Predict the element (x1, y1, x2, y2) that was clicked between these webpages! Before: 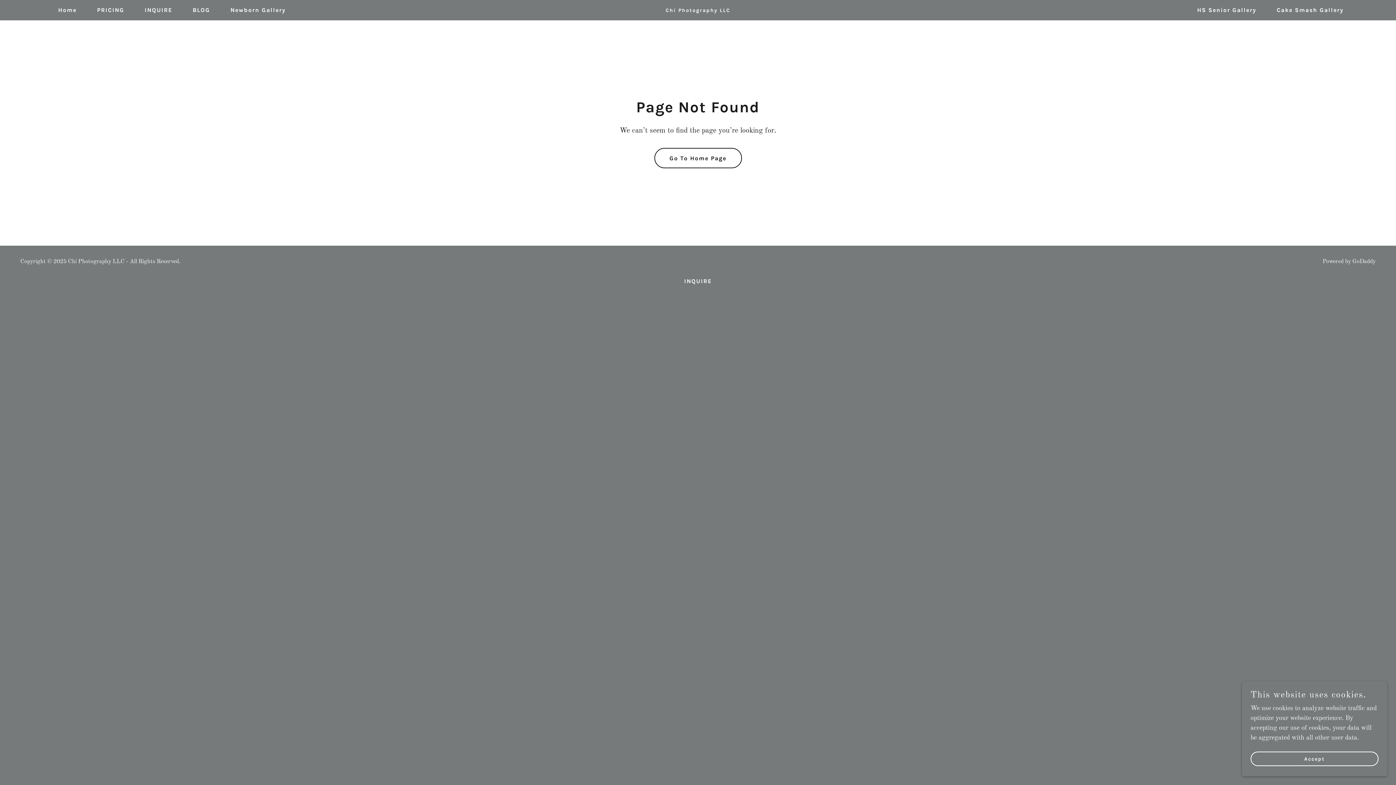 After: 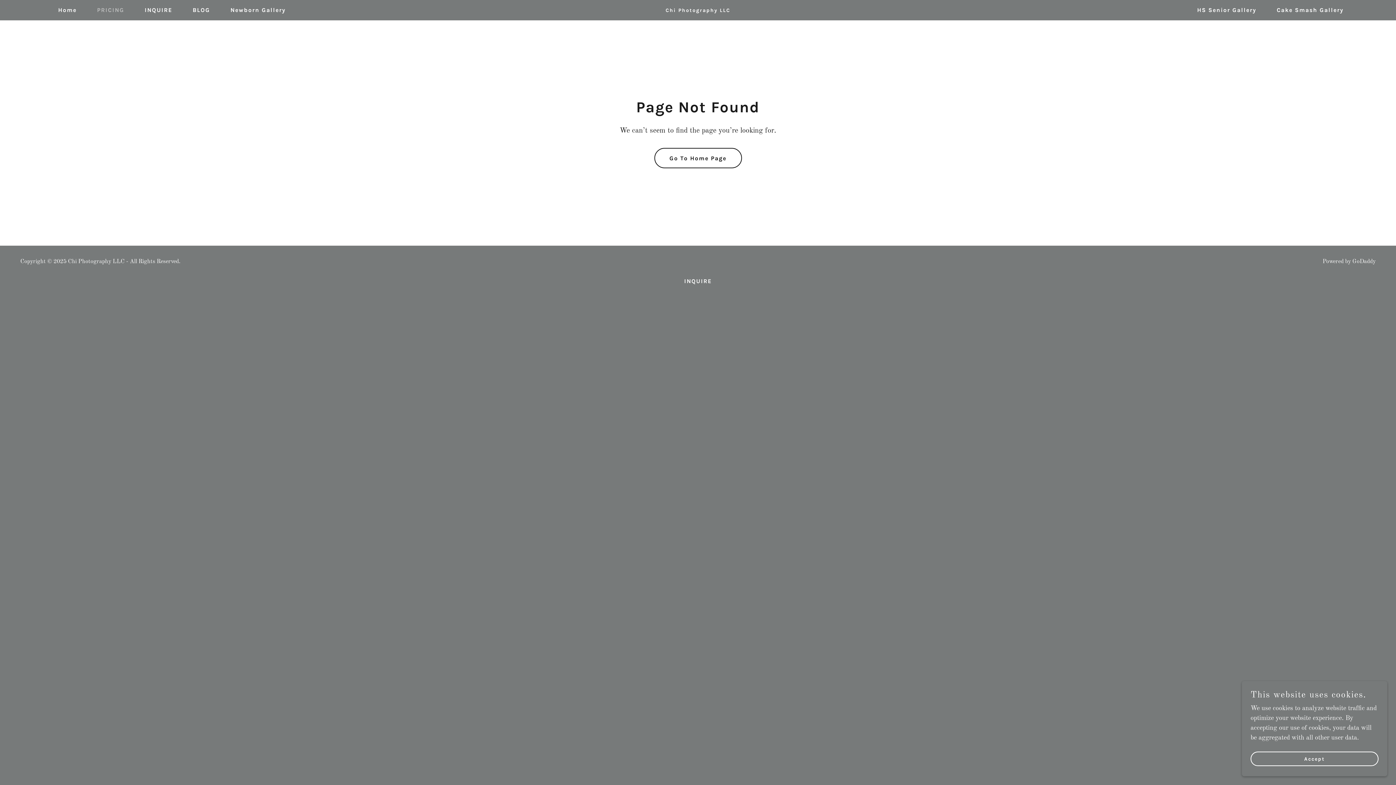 Action: label: PRICING bbox: (89, 3, 126, 16)